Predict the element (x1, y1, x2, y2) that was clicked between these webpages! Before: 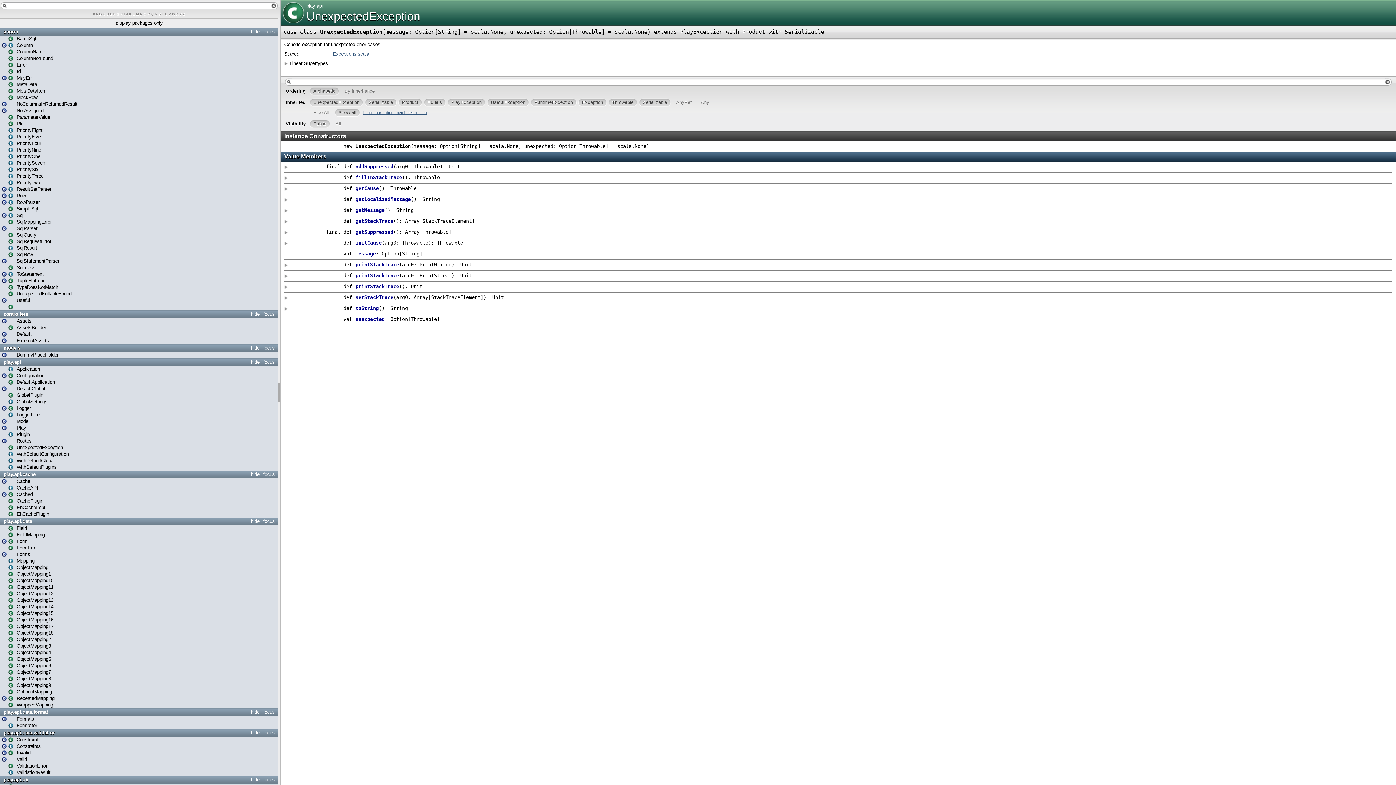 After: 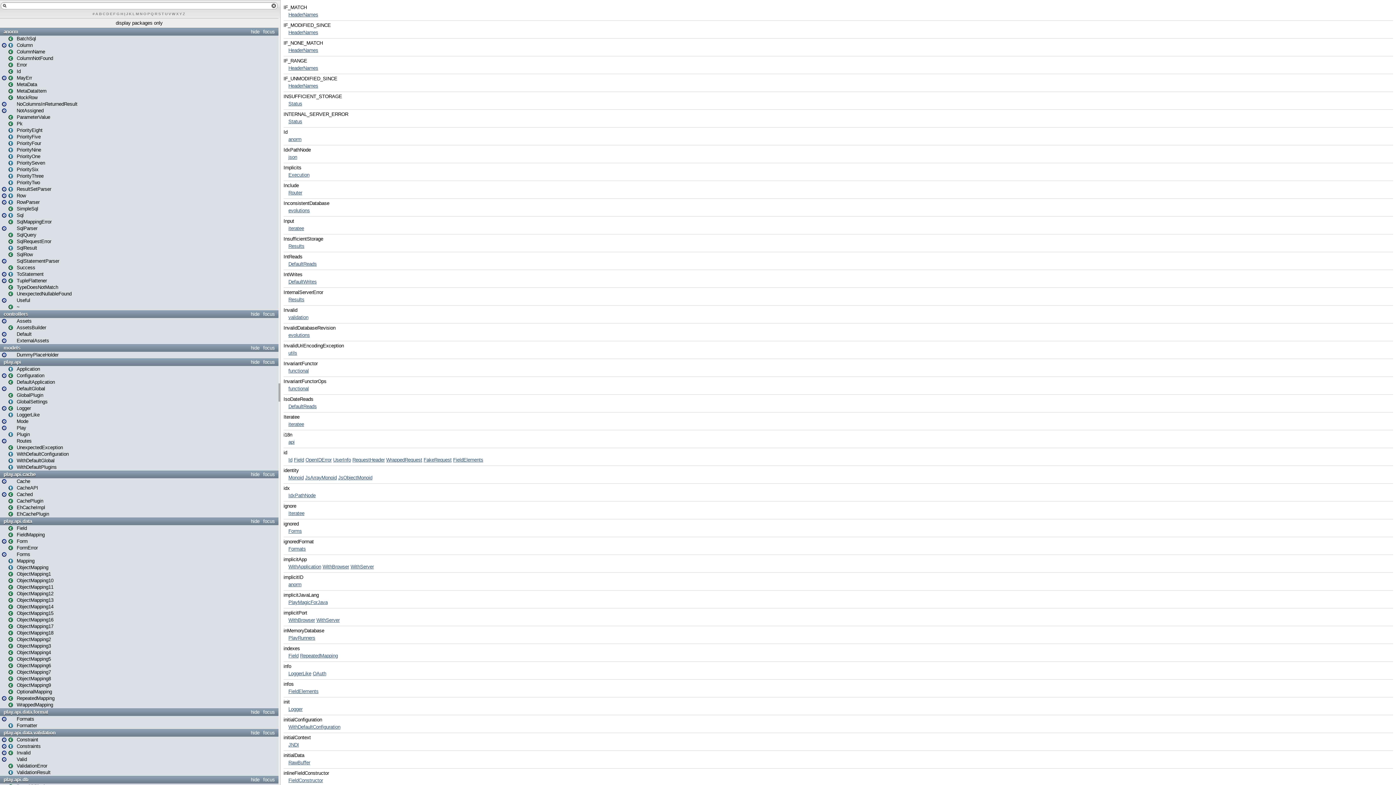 Action: label: I bbox: (124, 11, 126, 16)